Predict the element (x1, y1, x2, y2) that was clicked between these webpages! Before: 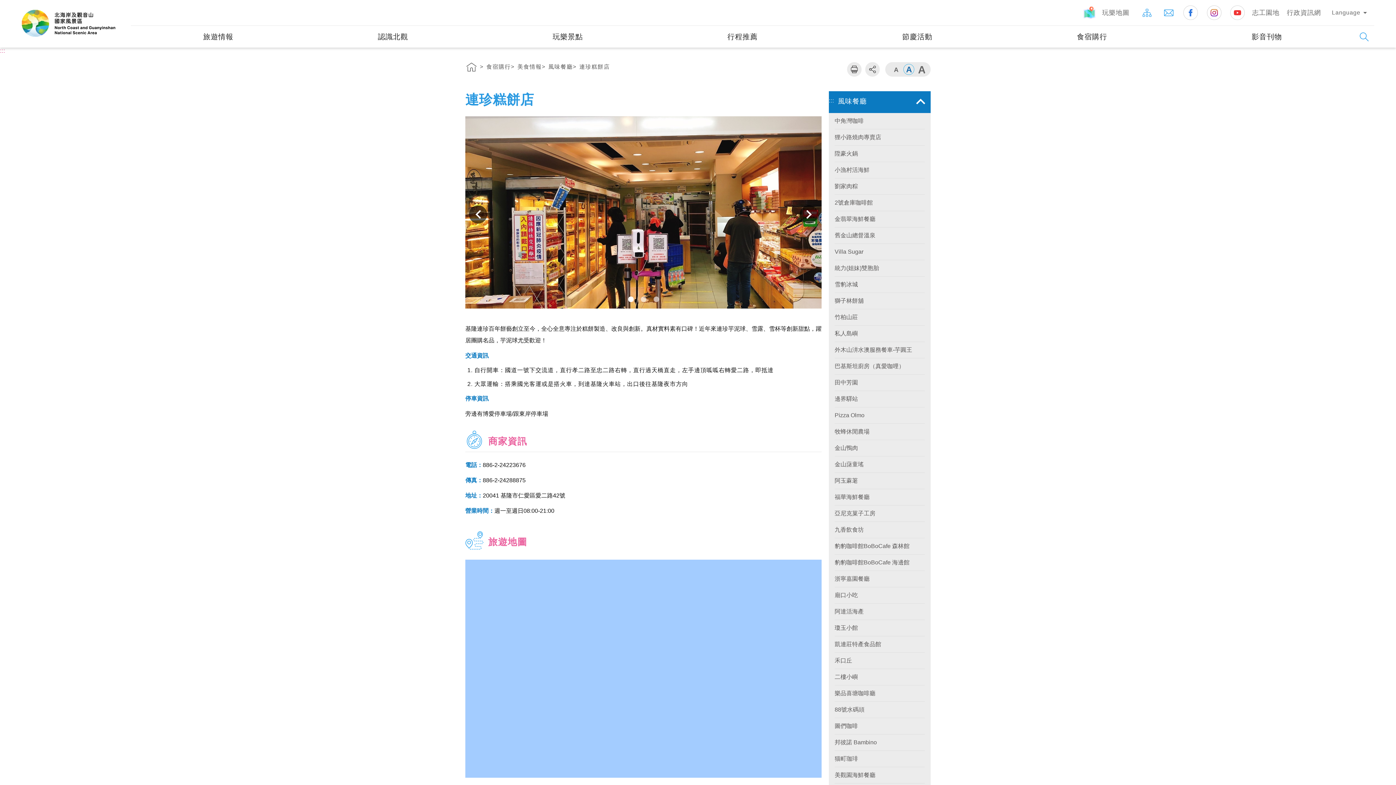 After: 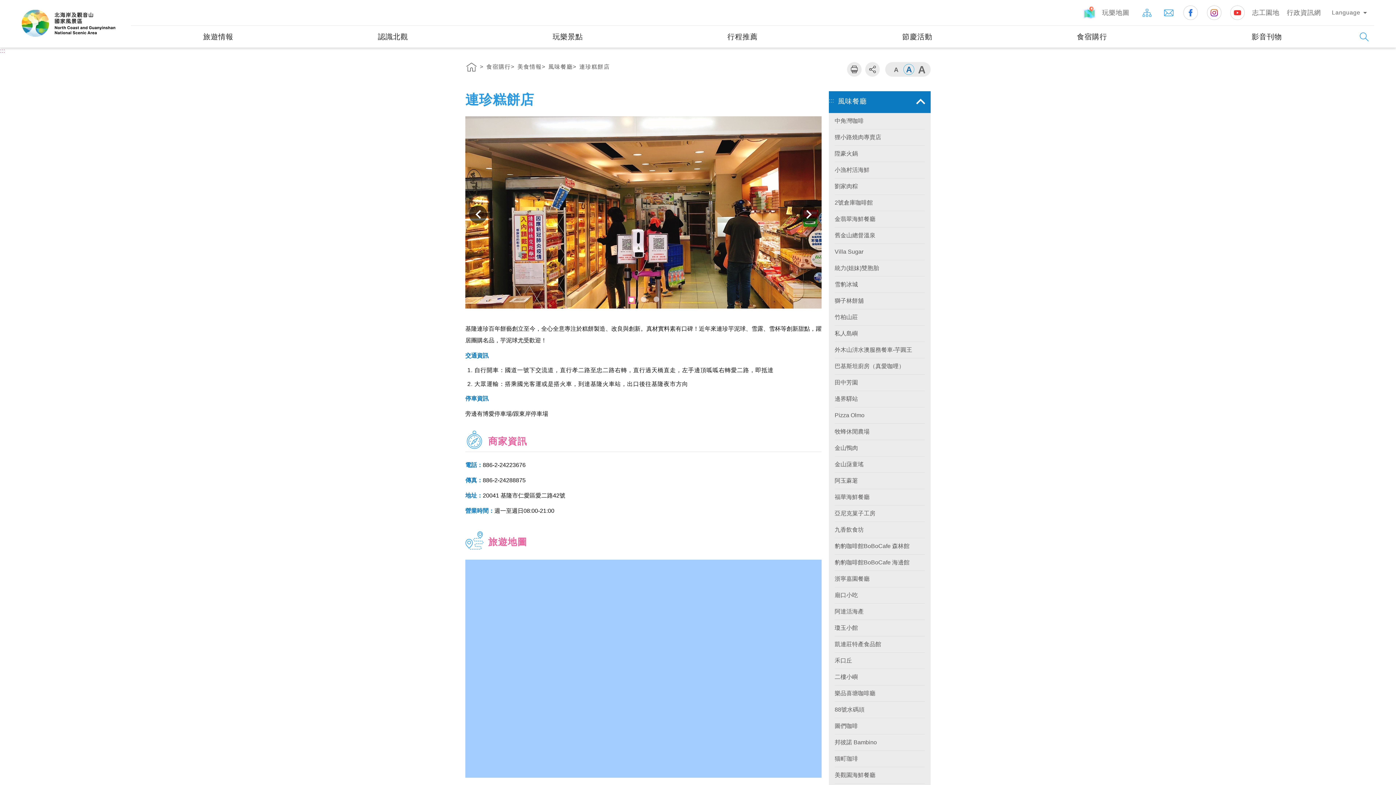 Action: label: 1 bbox: (628, 296, 633, 302)